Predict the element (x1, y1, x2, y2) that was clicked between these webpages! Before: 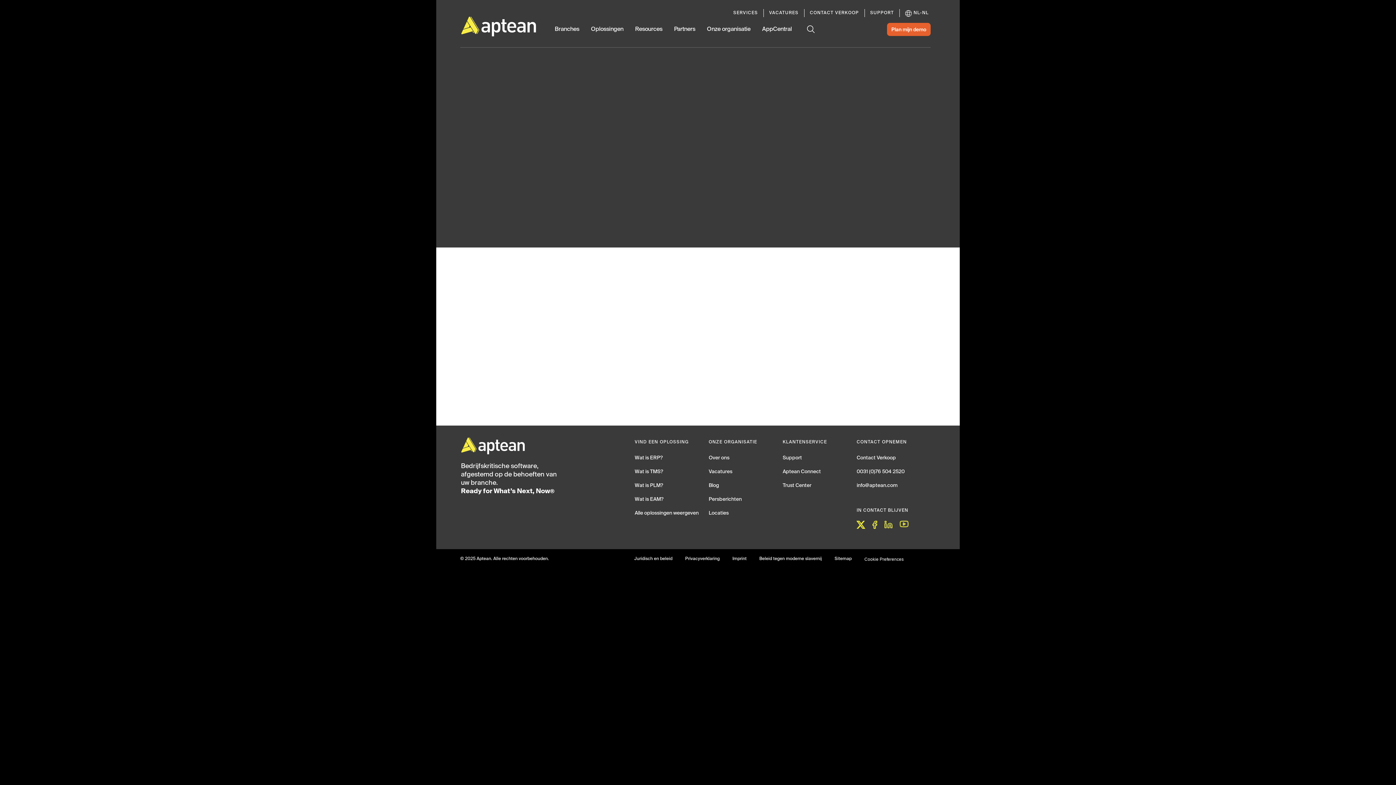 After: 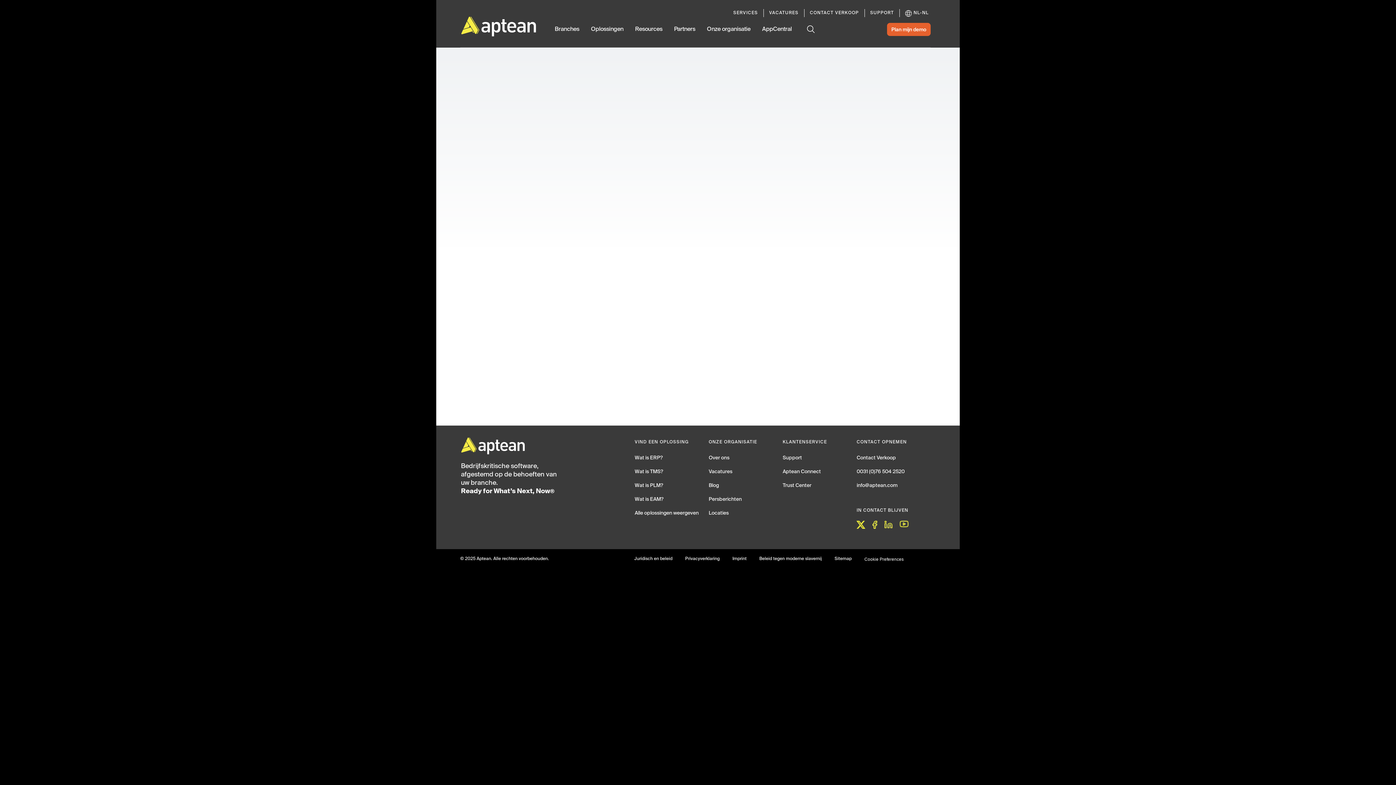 Action: bbox: (759, 556, 834, 565) label: Beleid tegen moderne slavernij